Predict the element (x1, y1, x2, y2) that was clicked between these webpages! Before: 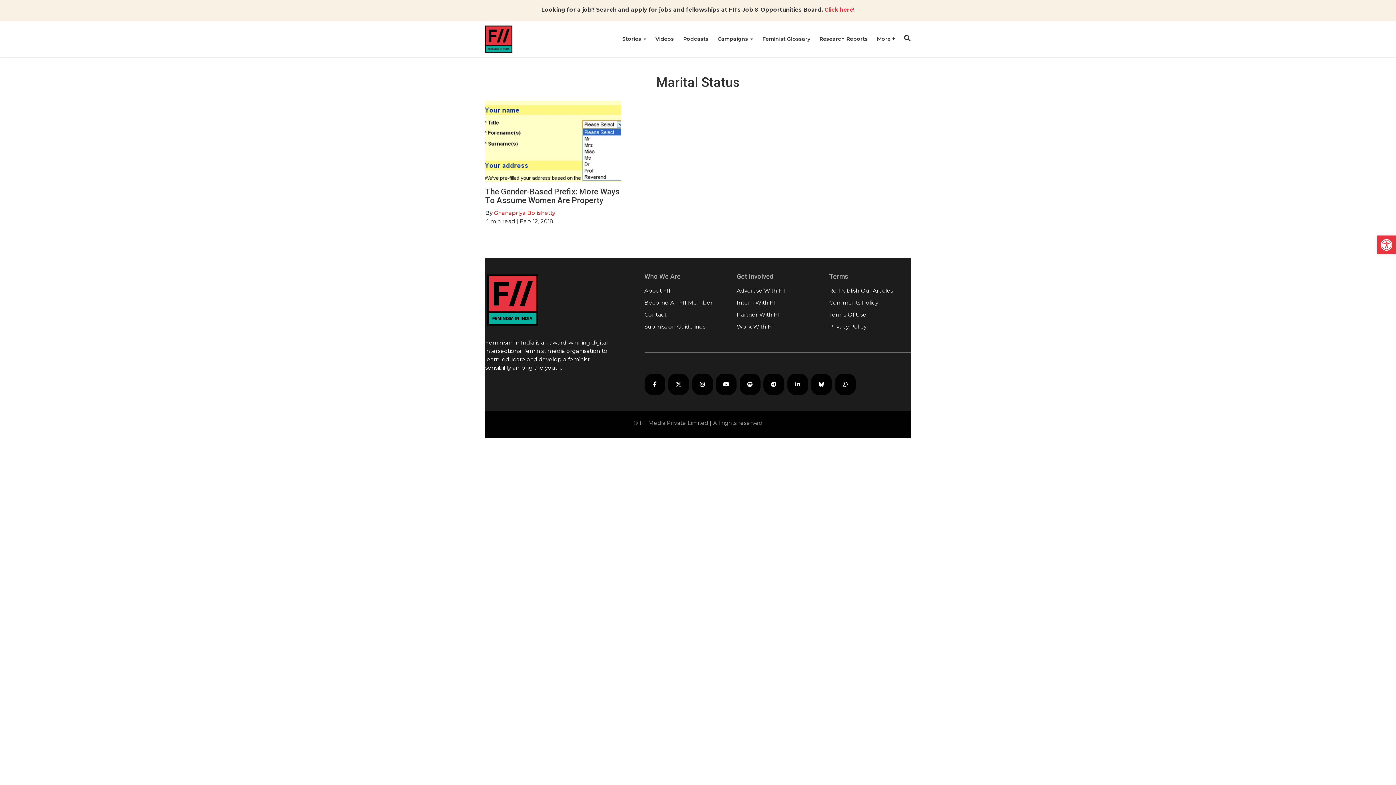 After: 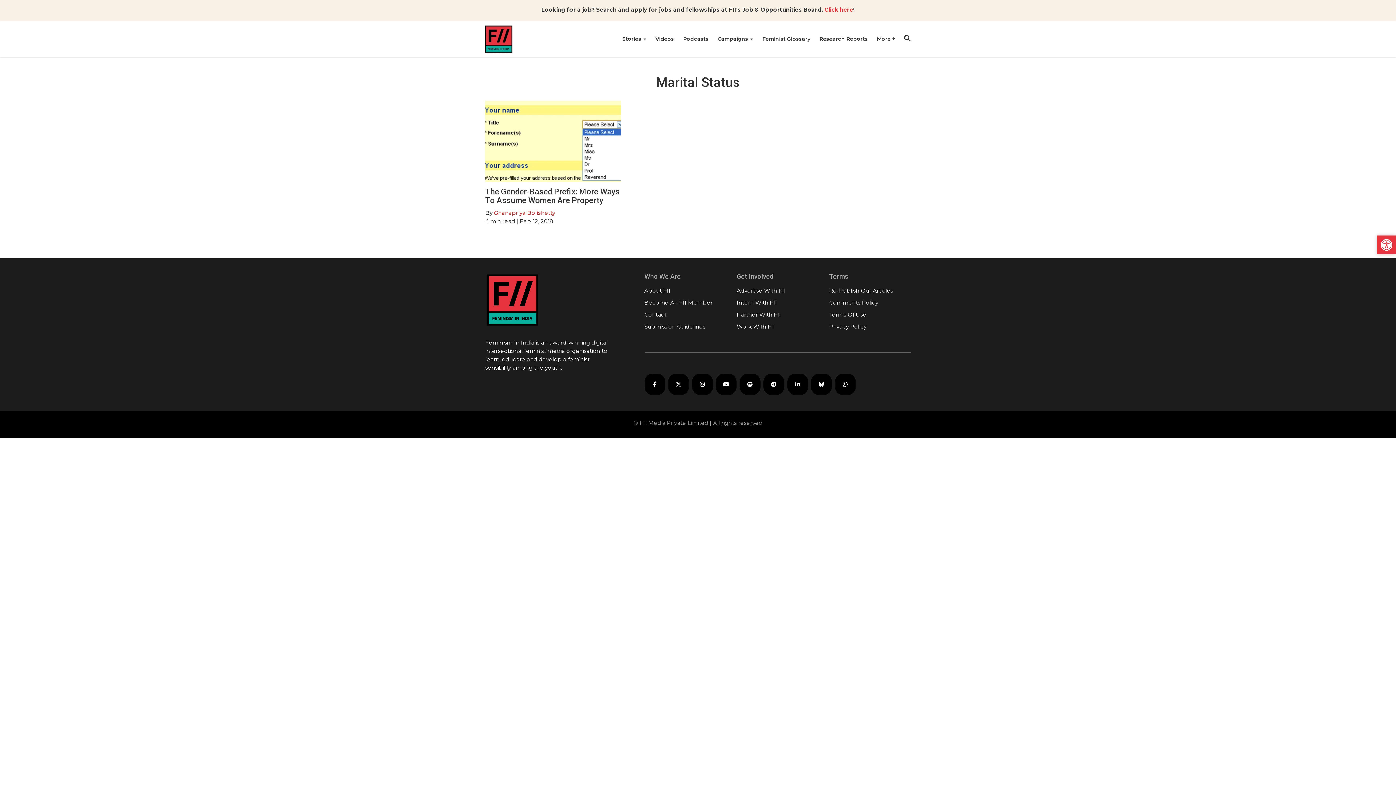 Action: bbox: (1377, 235, 1396, 254) label: Open toolbar